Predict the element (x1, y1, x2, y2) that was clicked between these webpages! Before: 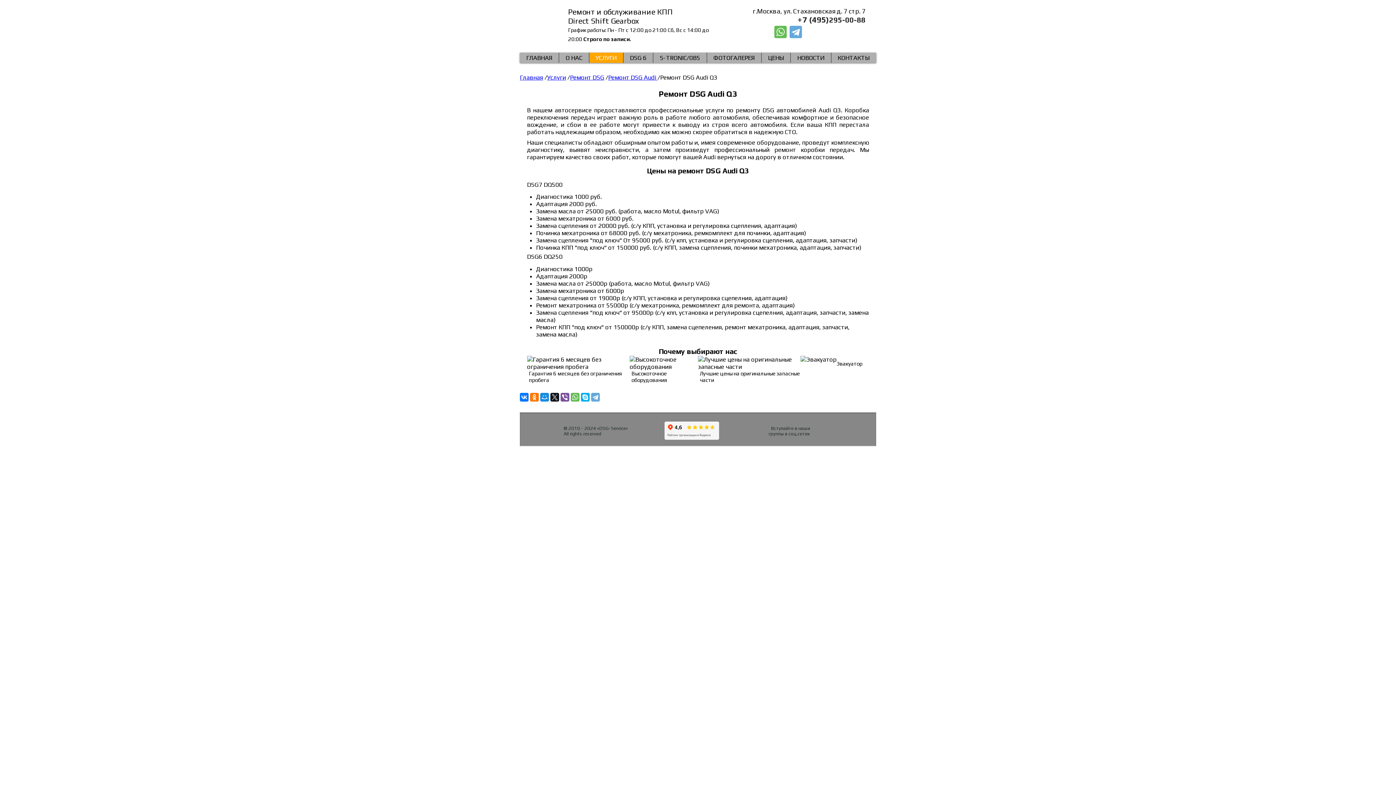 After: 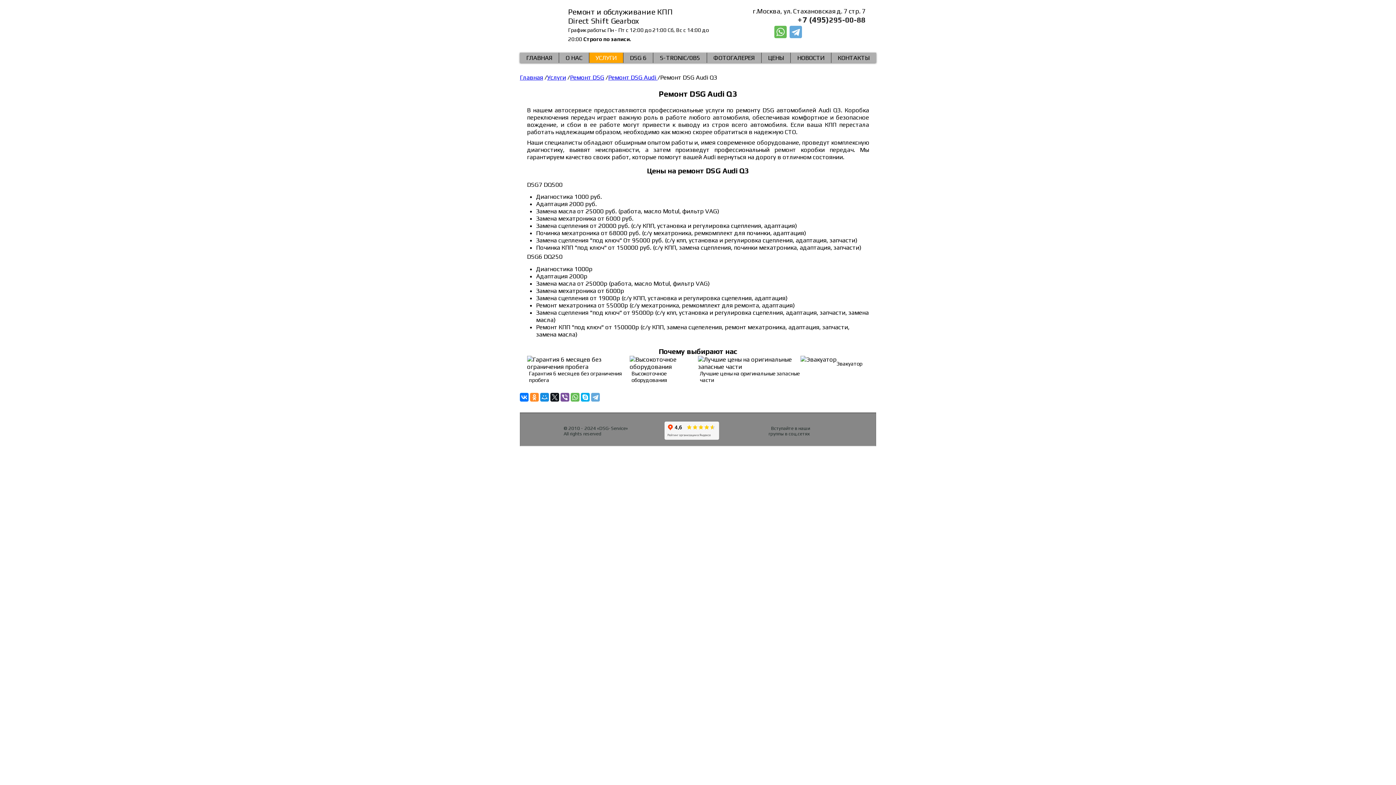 Action: bbox: (530, 393, 538, 401)